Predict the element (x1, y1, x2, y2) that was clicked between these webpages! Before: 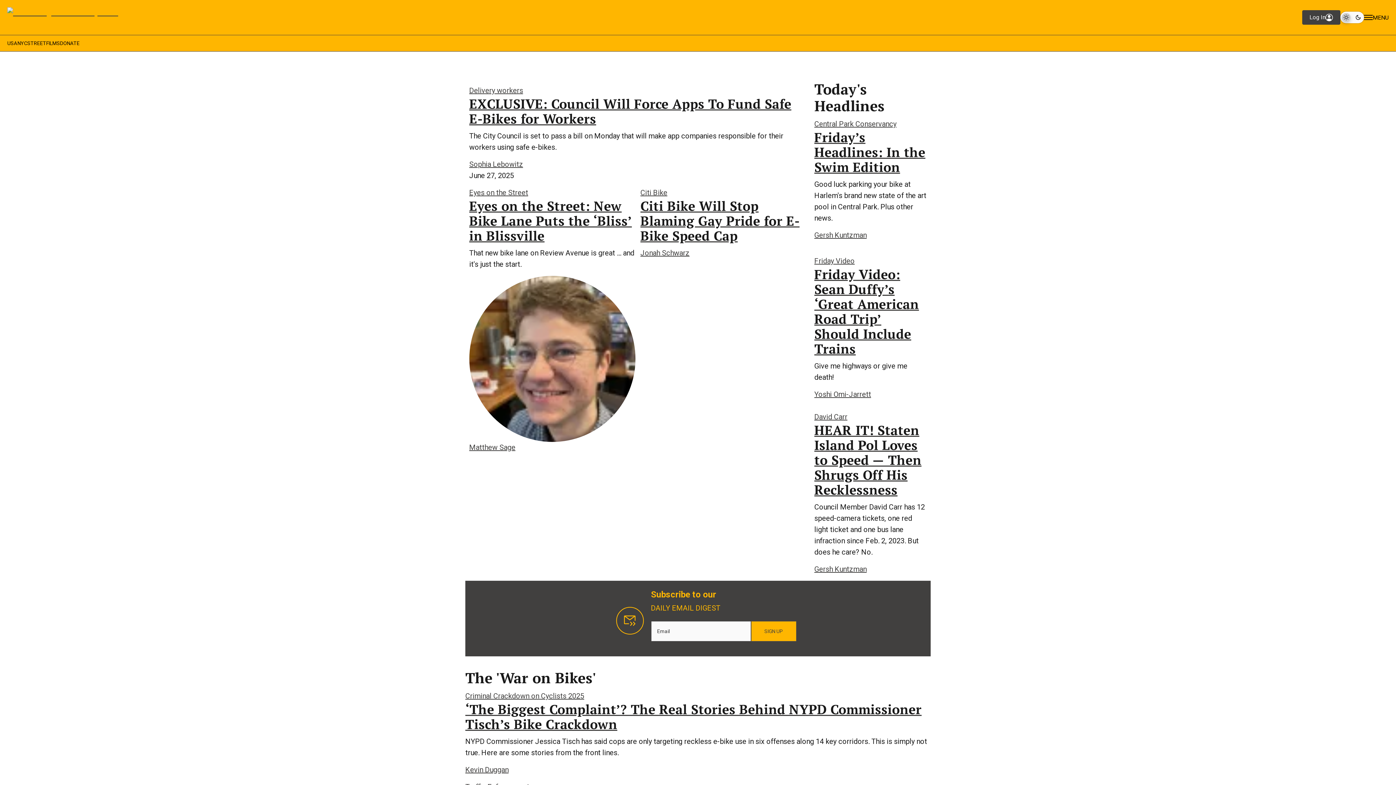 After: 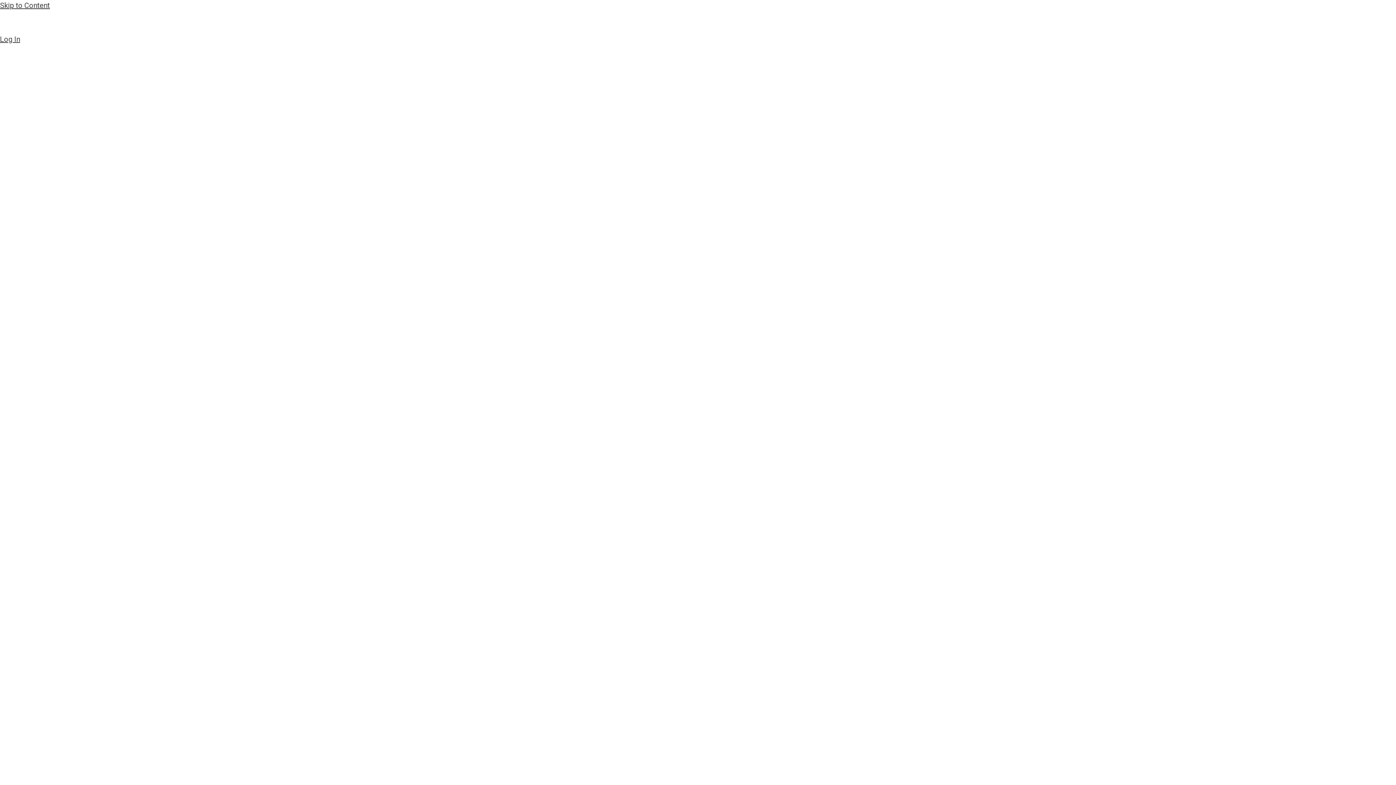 Action: label: Citi Bike Will Stop Blaming Gay Pride for E-Bike Speed Cap bbox: (640, 198, 806, 243)